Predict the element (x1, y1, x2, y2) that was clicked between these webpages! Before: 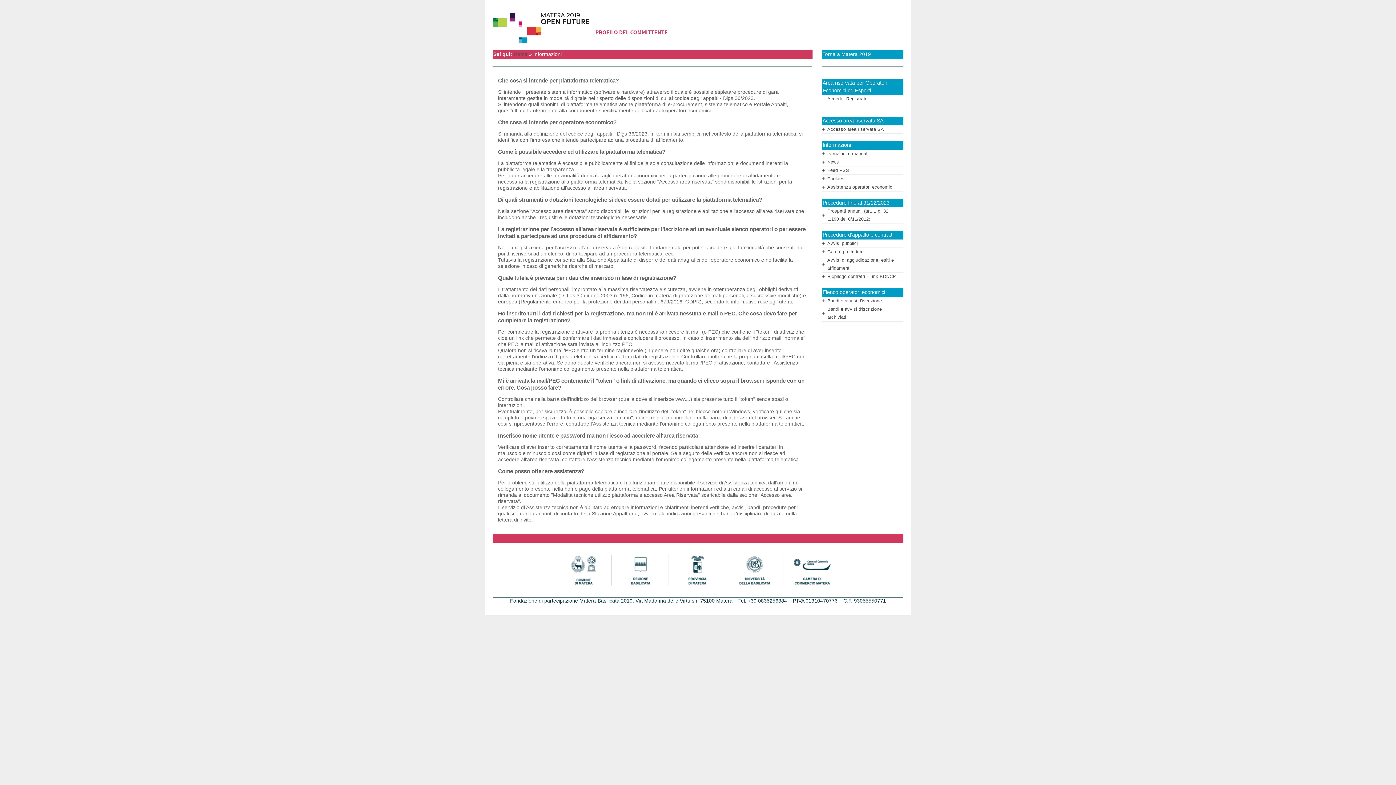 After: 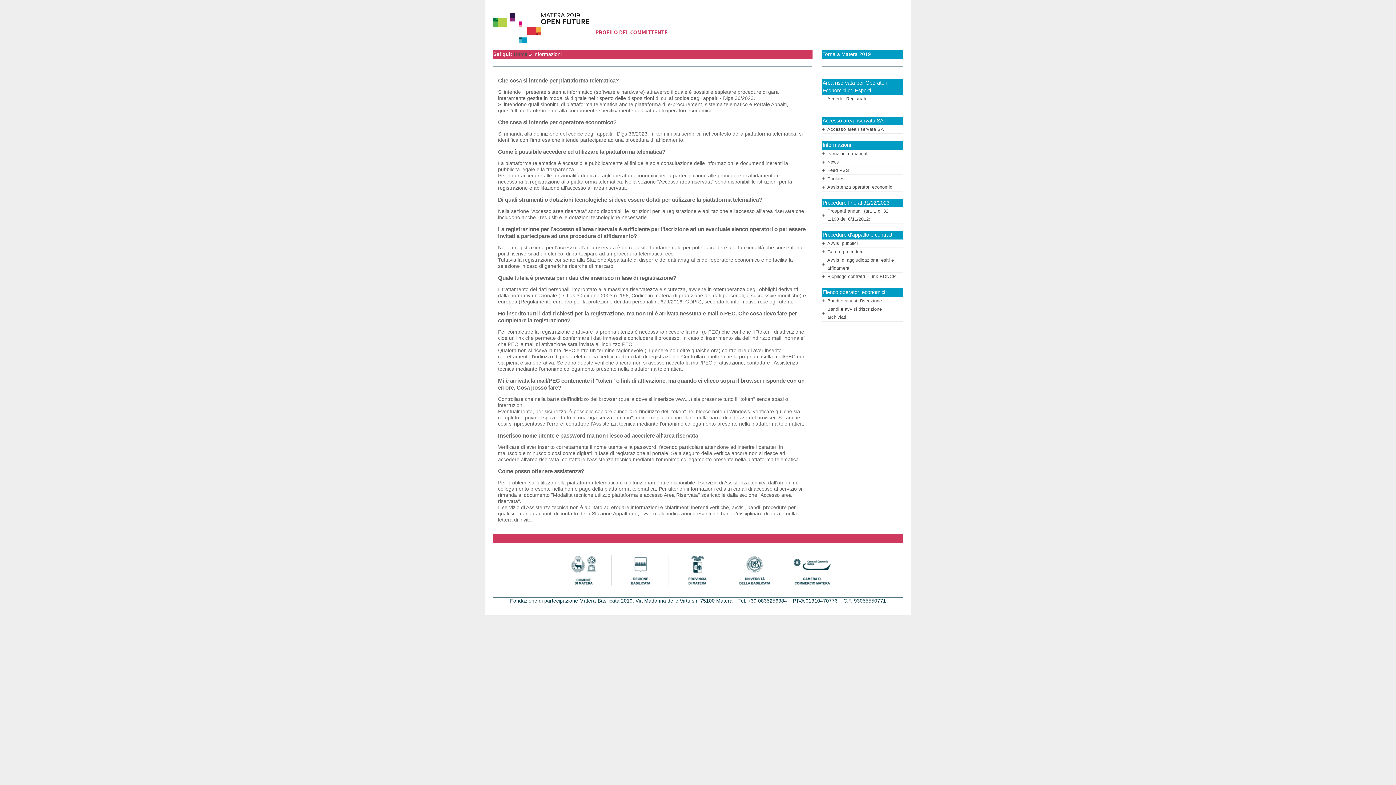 Action: bbox: (571, 567, 596, 572)